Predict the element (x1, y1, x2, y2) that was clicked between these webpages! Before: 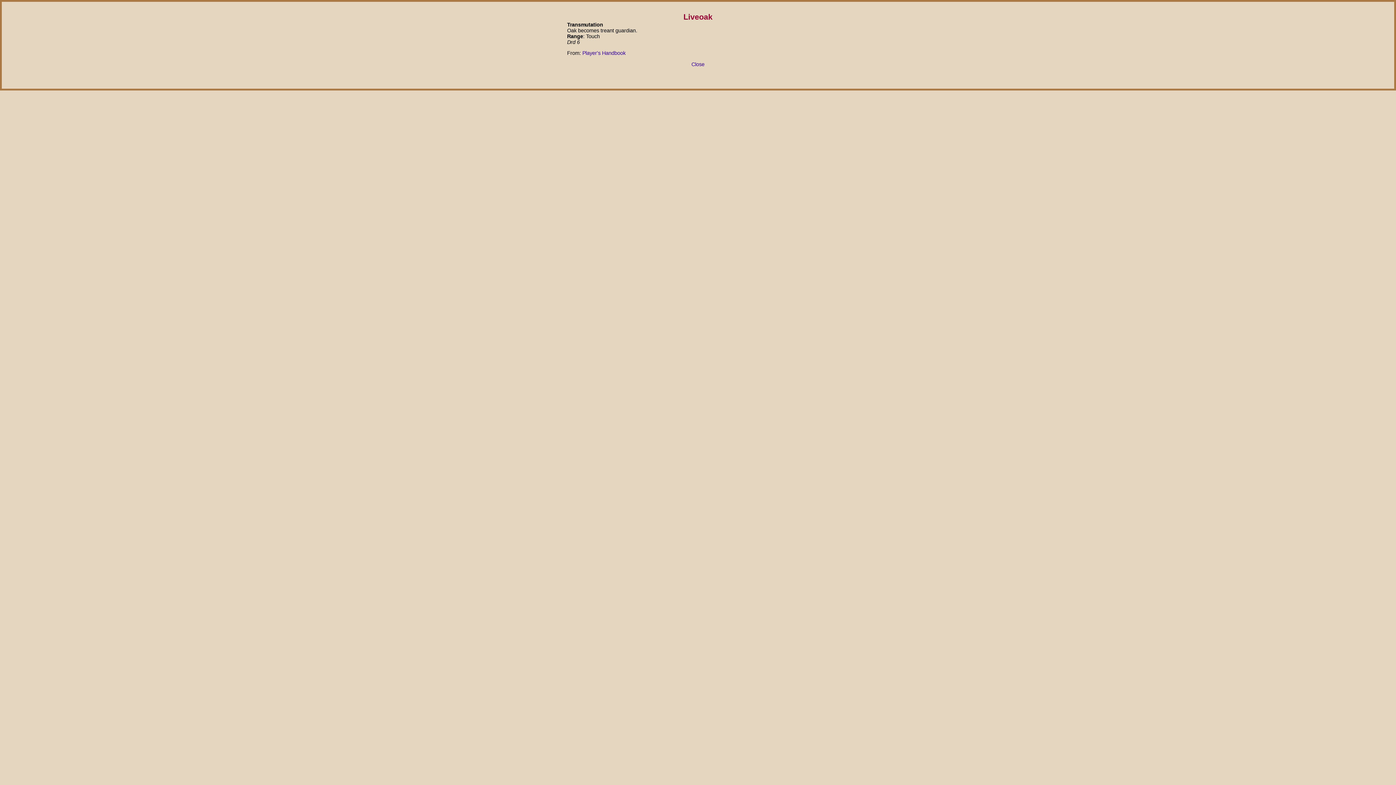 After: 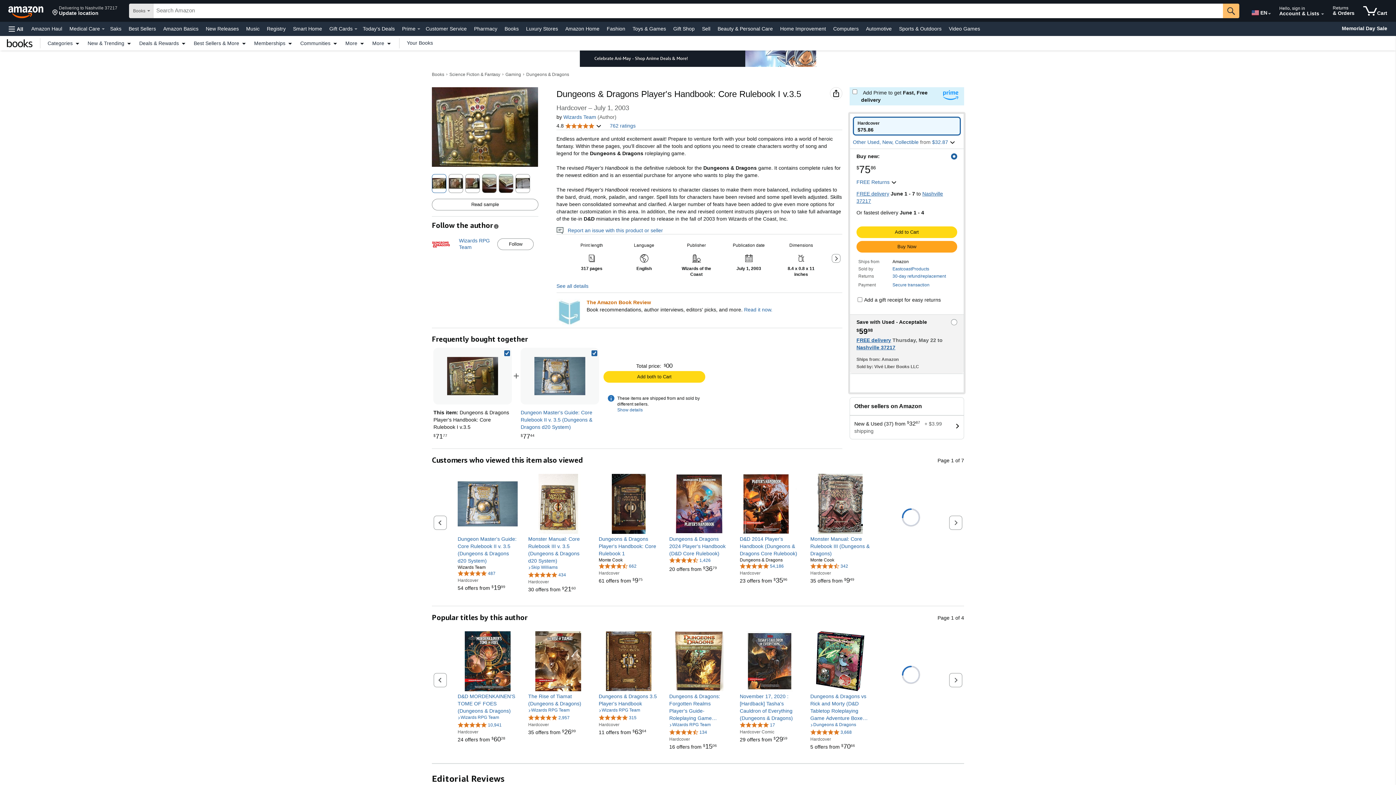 Action: label: Player's Handbook bbox: (582, 50, 625, 56)